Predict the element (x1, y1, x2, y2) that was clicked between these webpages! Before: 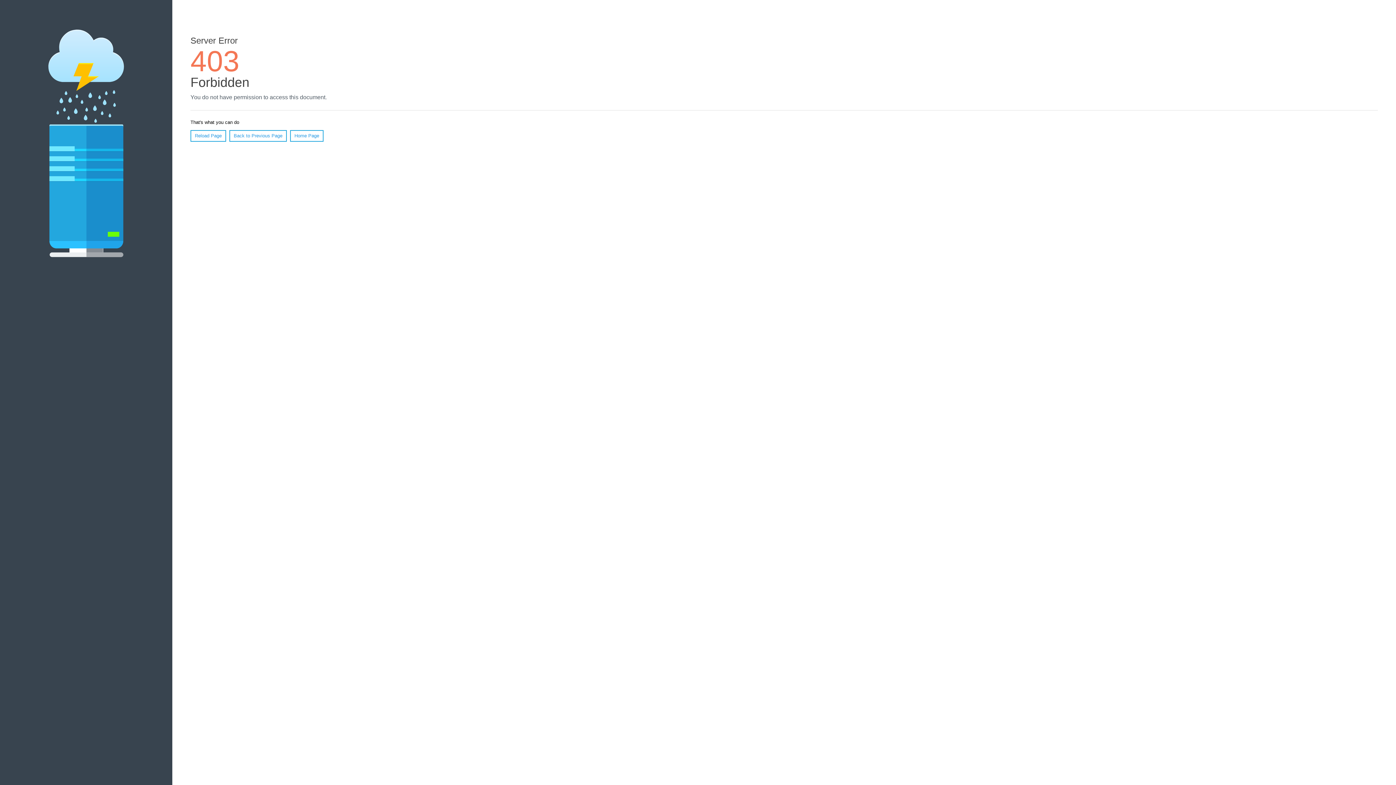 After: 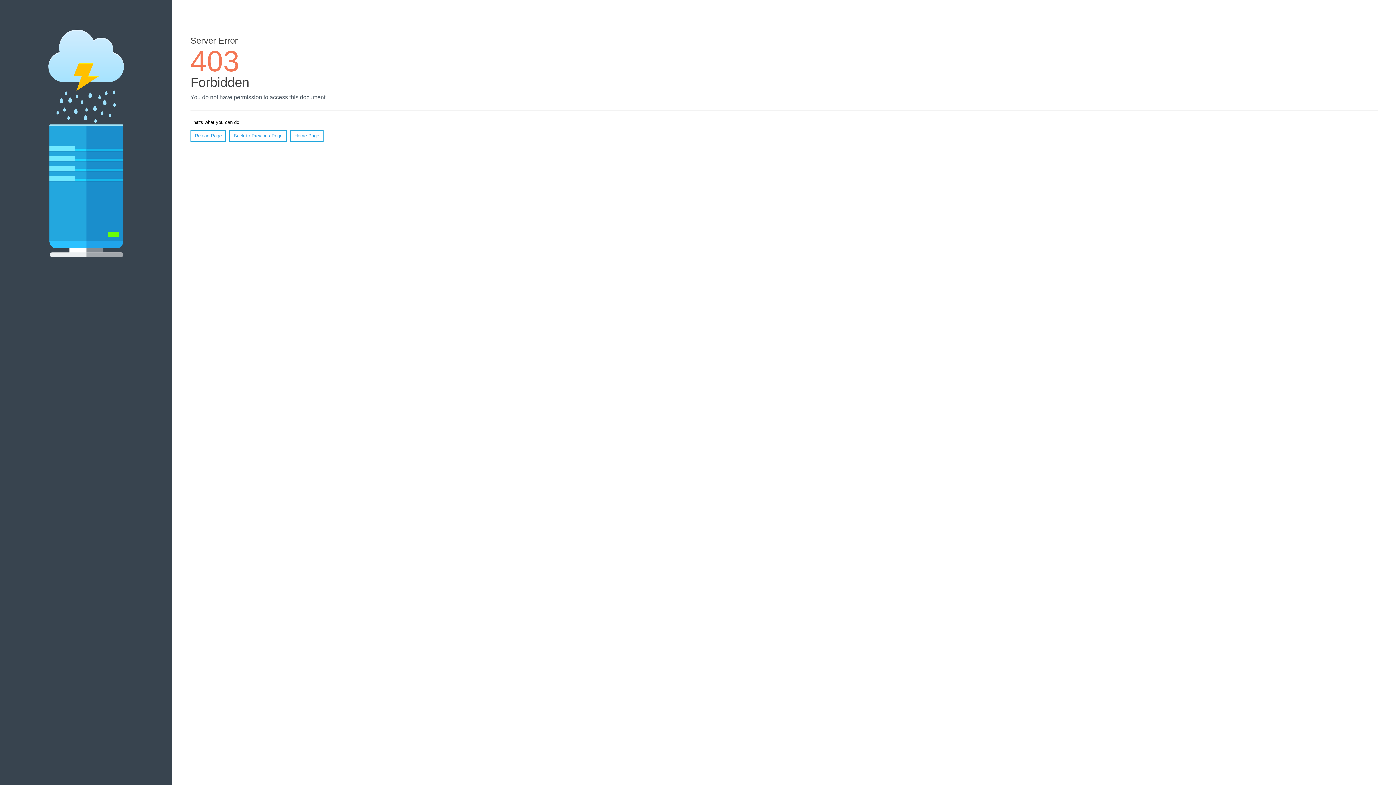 Action: bbox: (290, 130, 323, 141) label: Home Page